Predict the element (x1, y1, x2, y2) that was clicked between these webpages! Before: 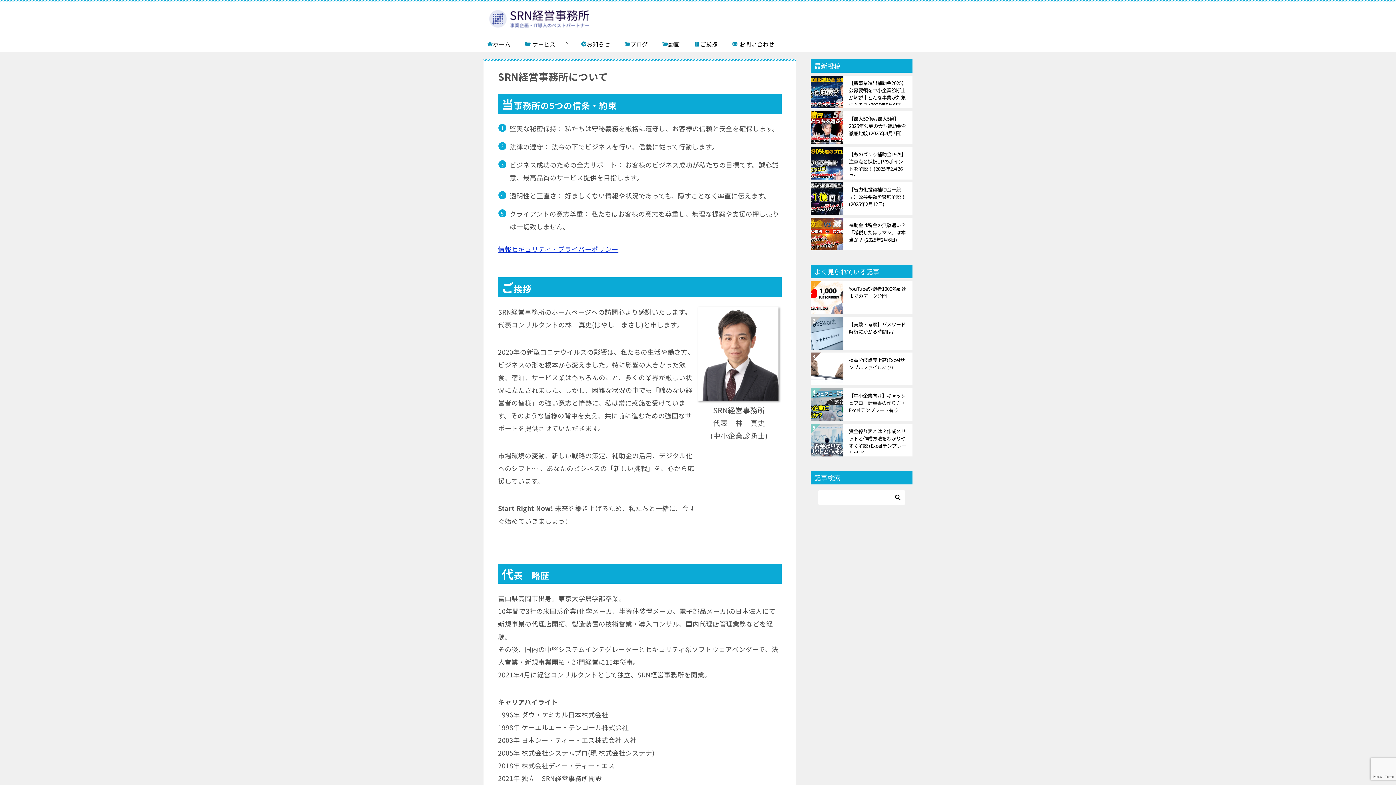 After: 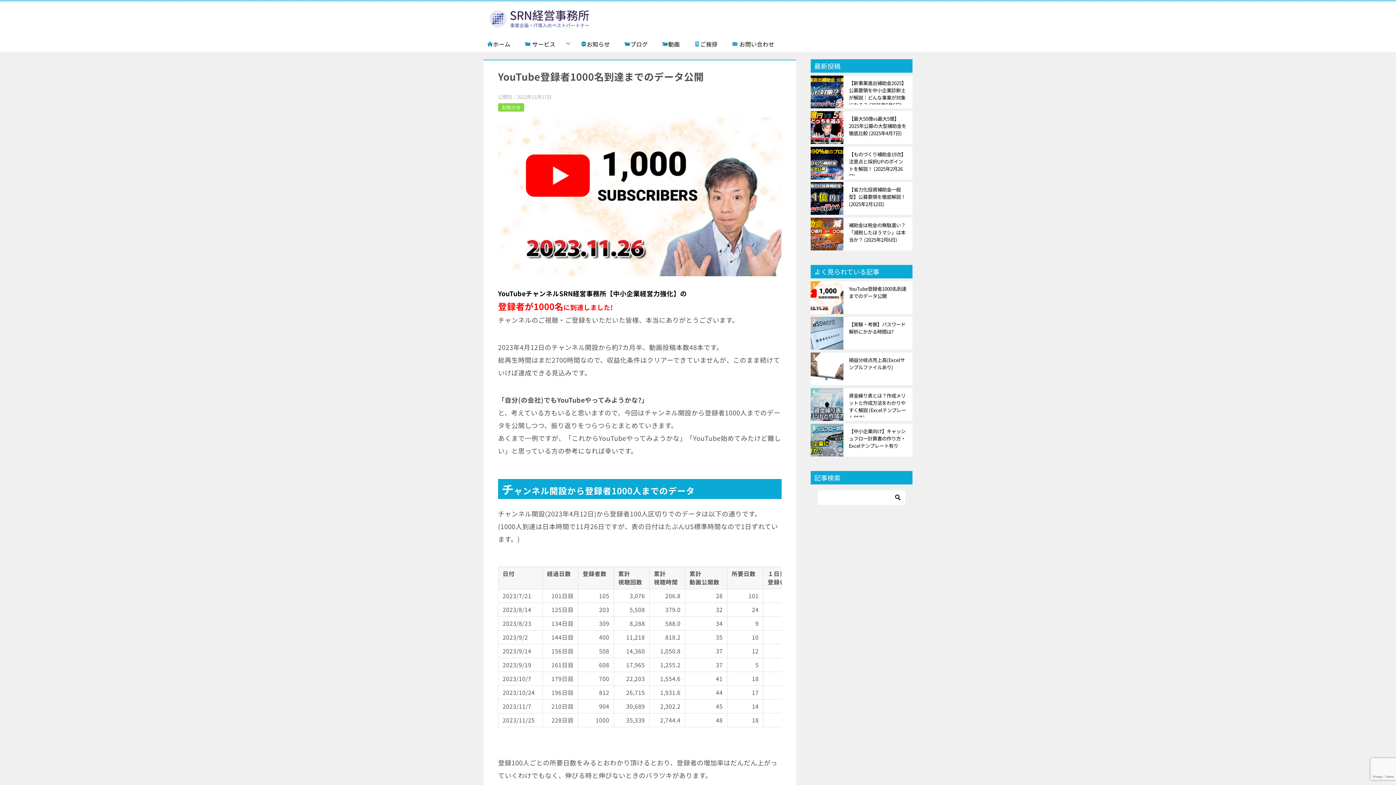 Action: label: YouTube登録者1000名到達までのデータ公開 bbox: (849, 285, 907, 310)